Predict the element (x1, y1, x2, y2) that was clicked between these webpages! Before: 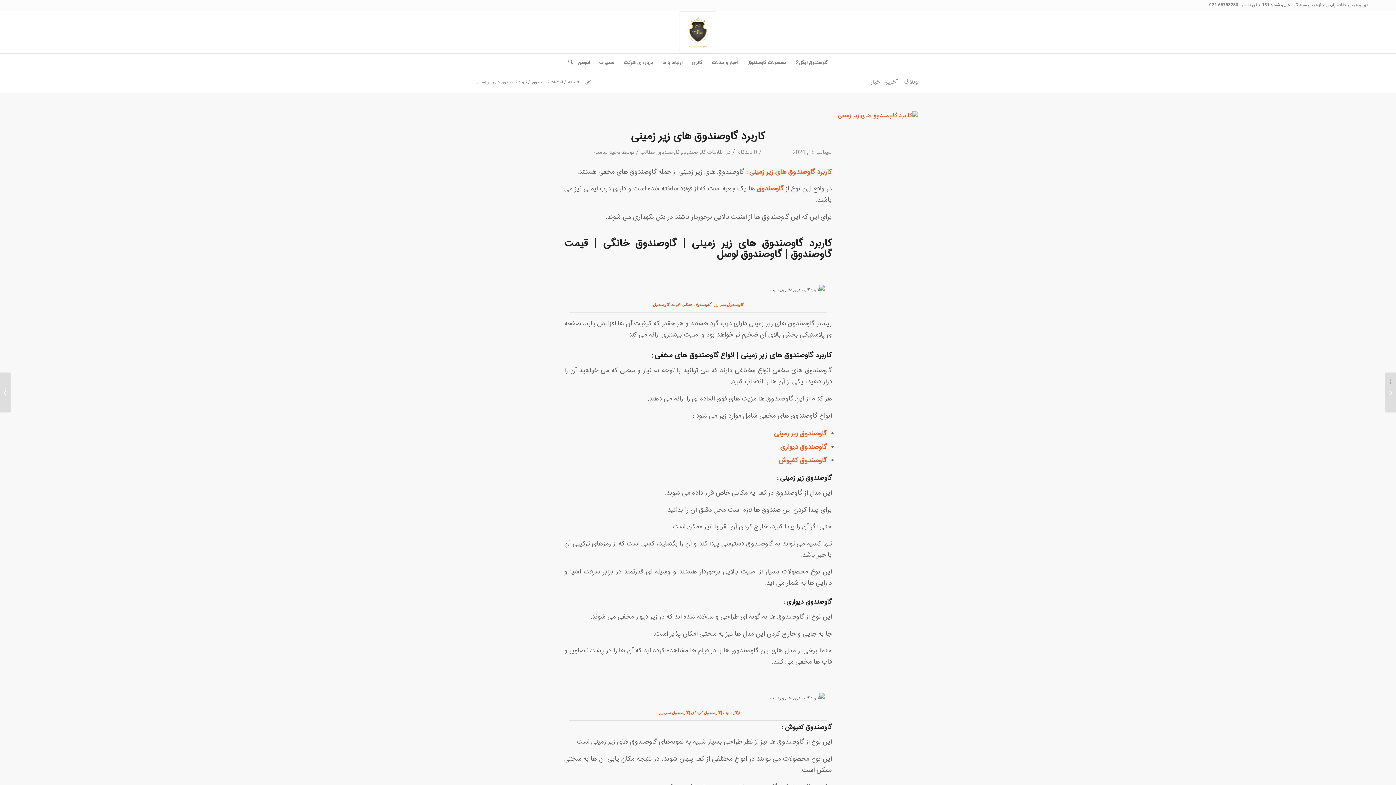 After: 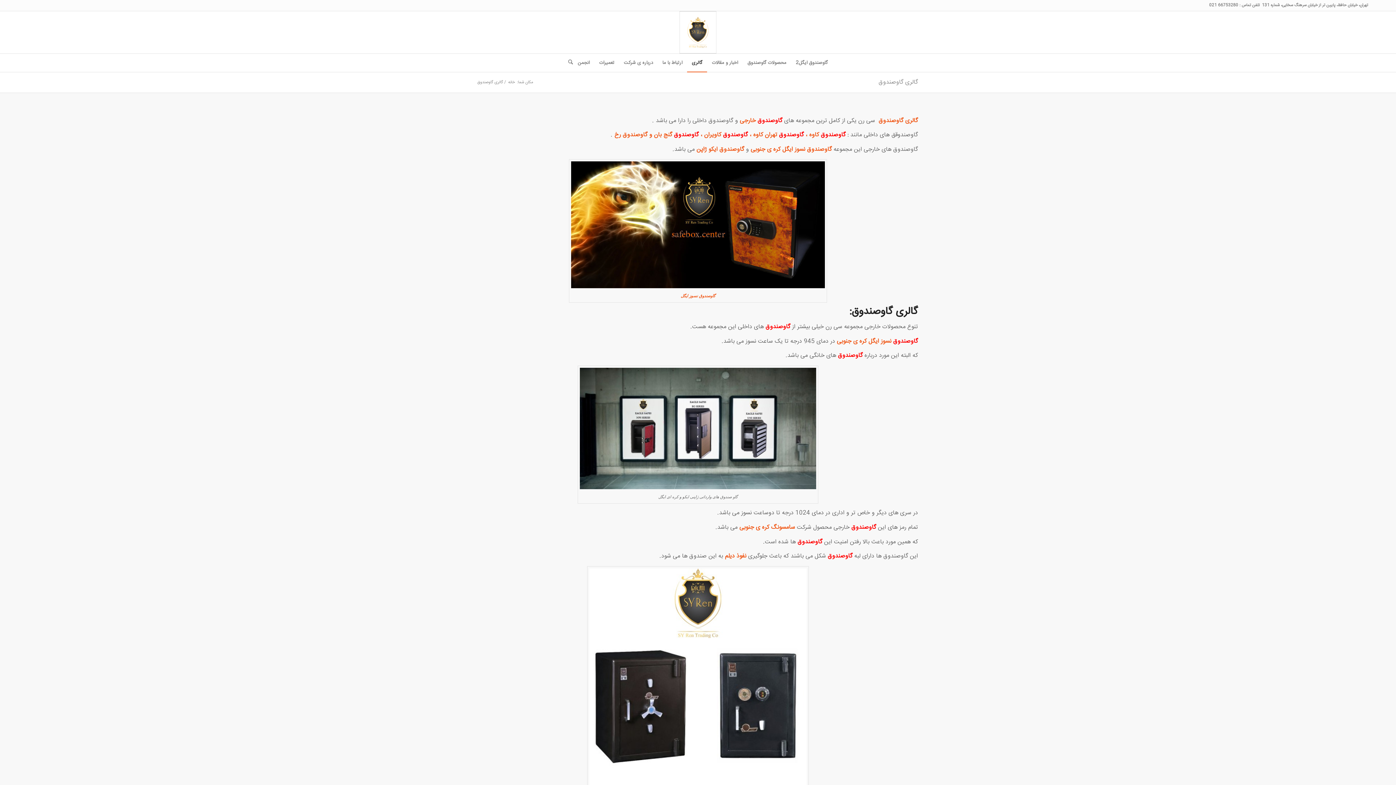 Action: bbox: (687, 53, 707, 72) label: گالری